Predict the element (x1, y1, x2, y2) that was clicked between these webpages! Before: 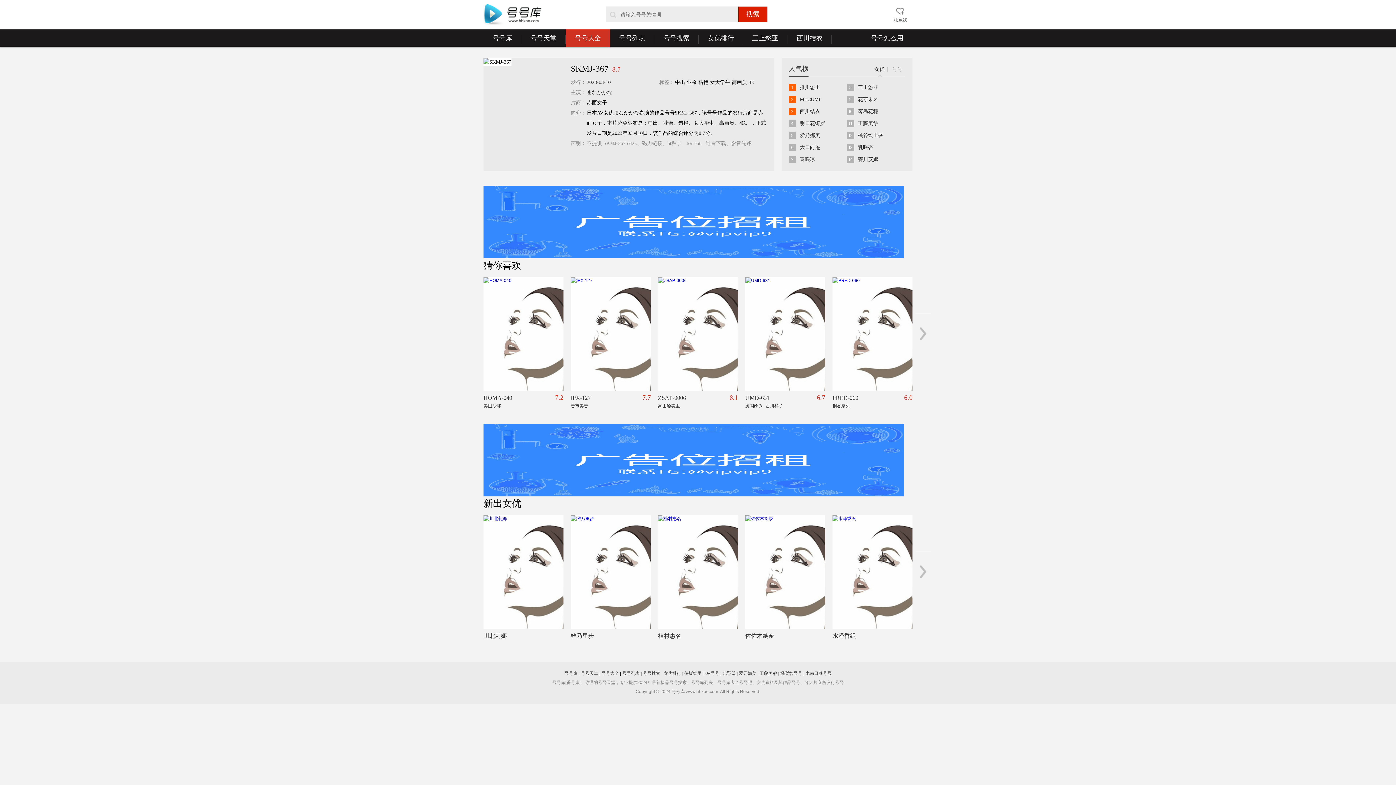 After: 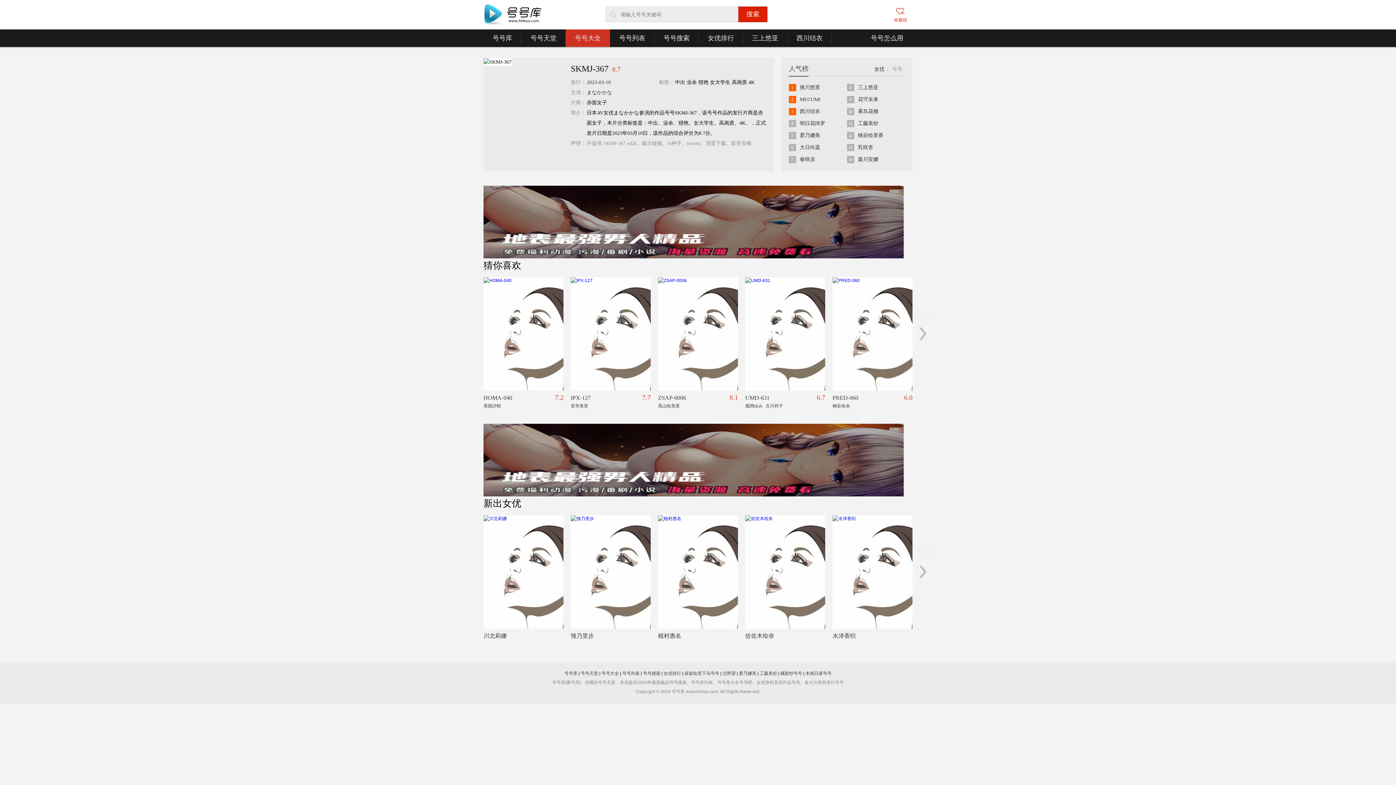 Action: label: 收藏我 bbox: (888, 0, 912, 29)